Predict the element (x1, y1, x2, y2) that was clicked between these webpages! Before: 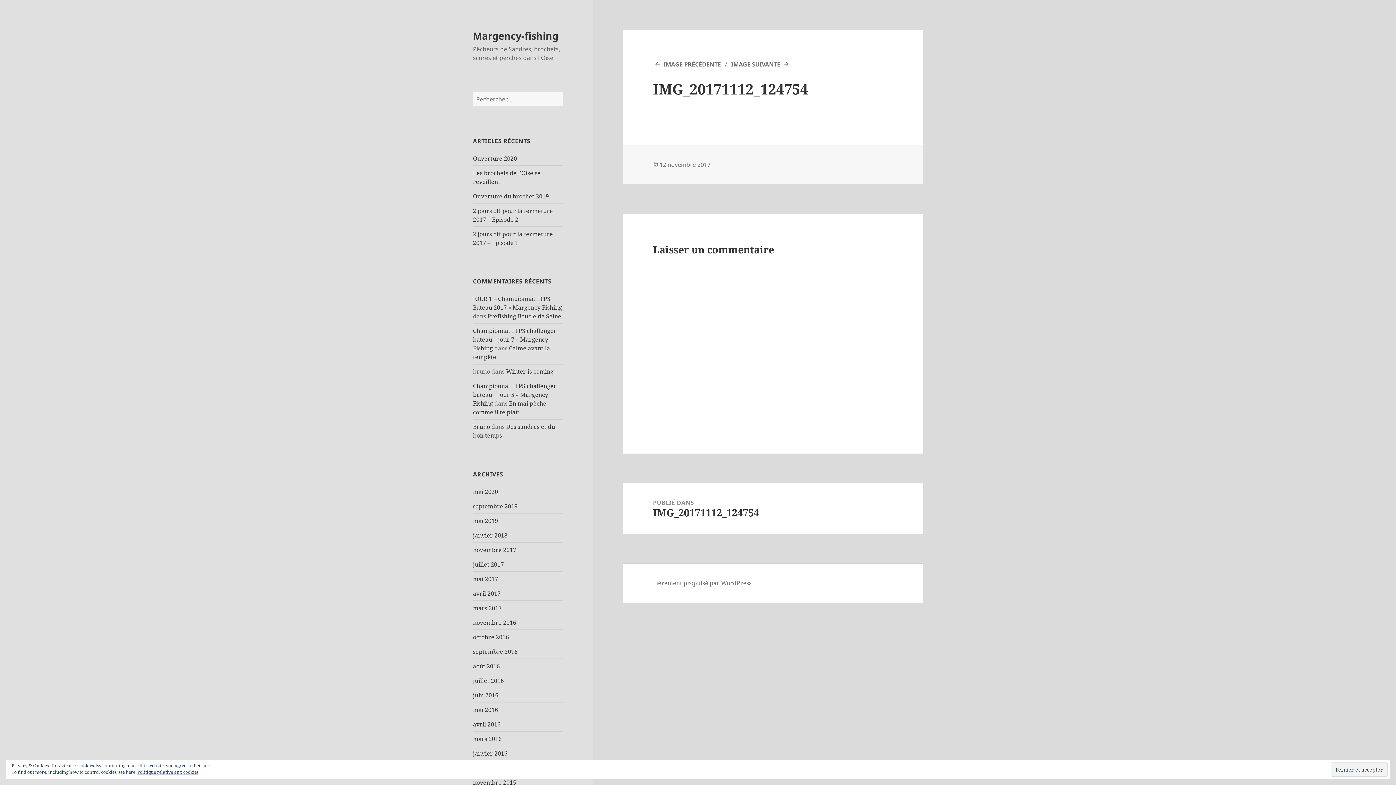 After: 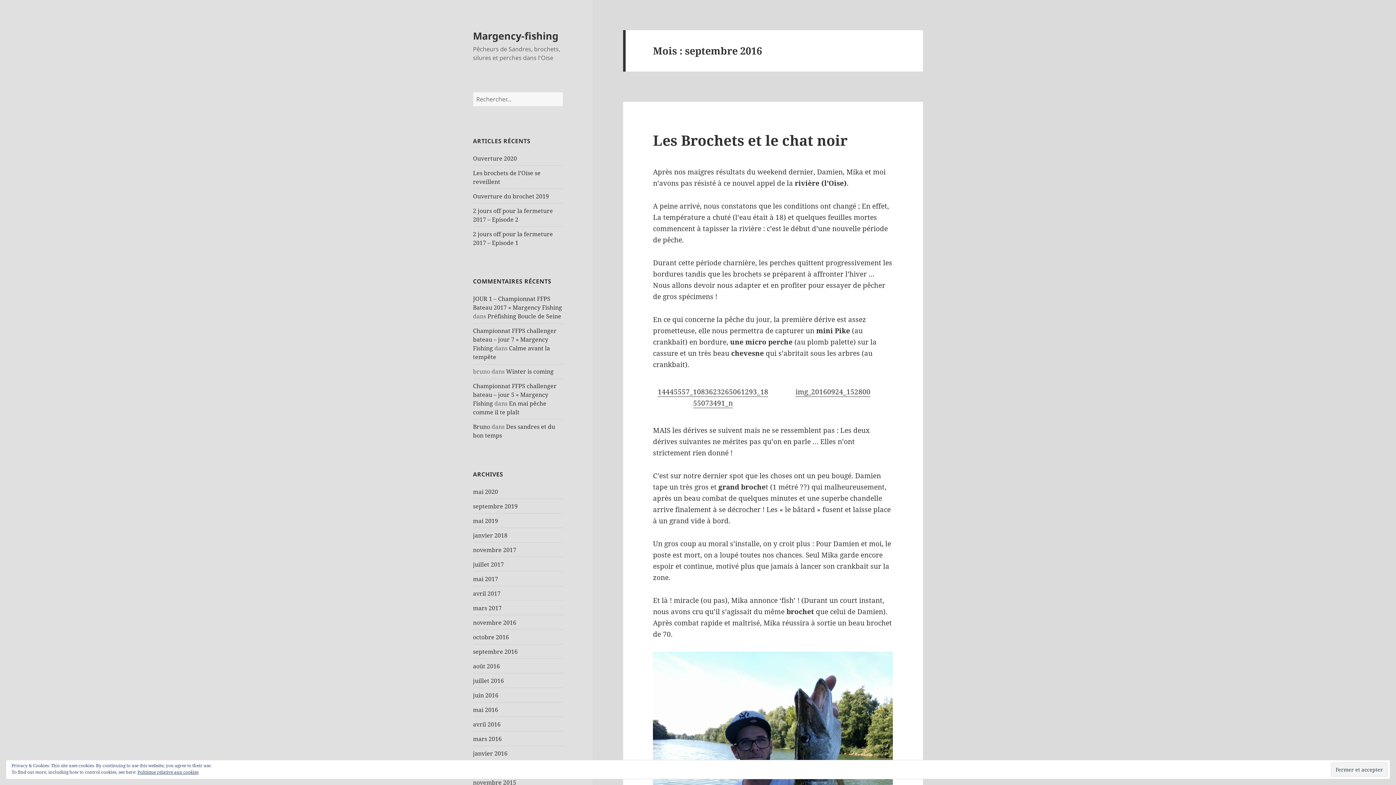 Action: label: septembre 2016 bbox: (473, 647, 517, 655)